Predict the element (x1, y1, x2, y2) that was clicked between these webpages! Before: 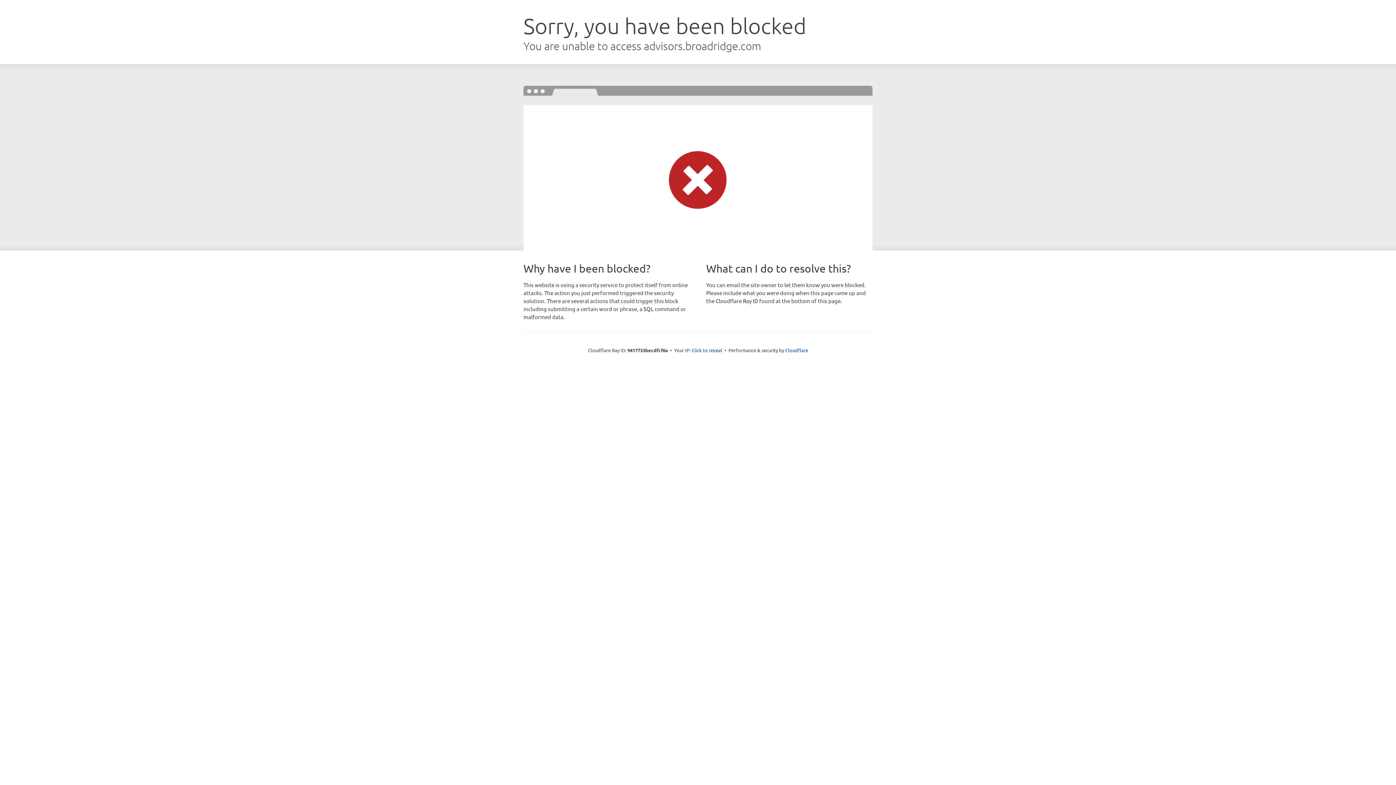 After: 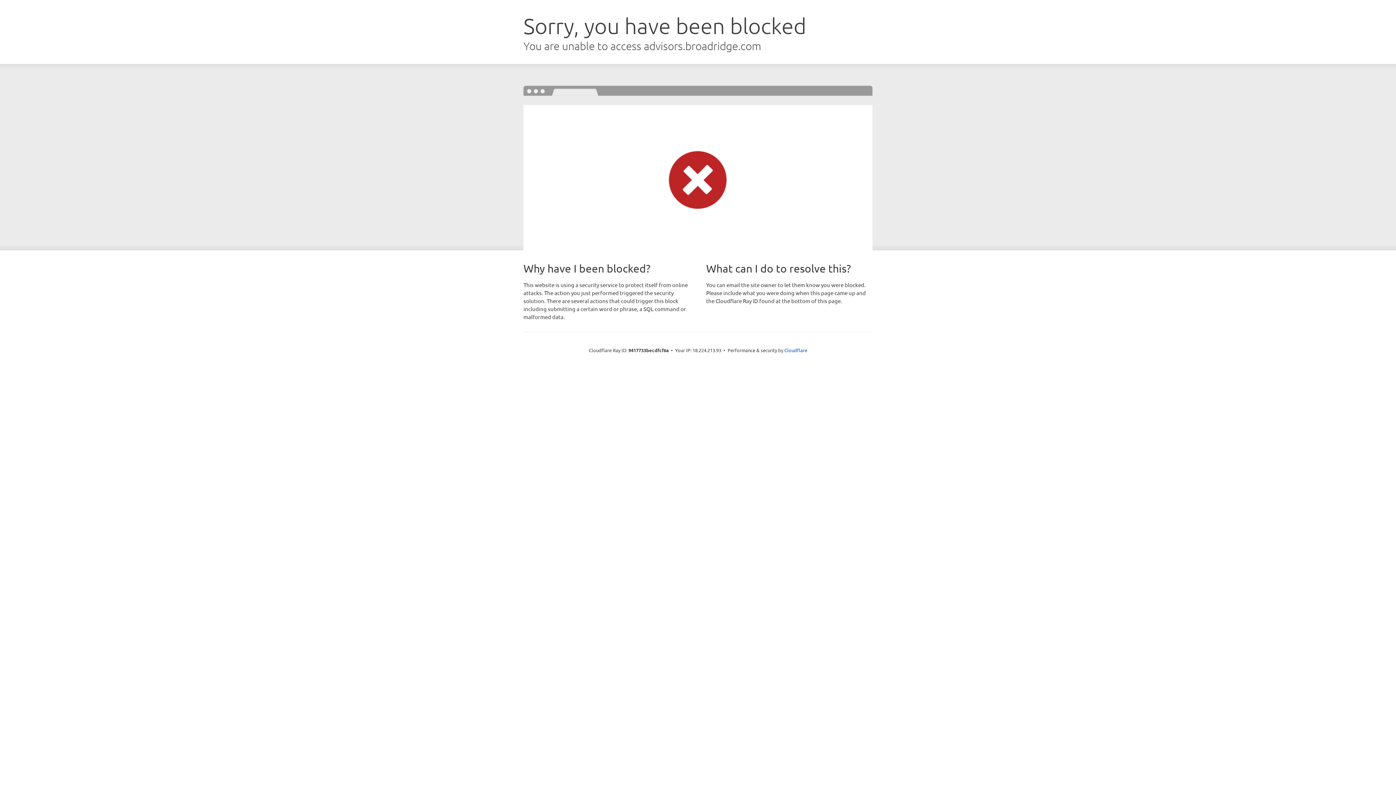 Action: bbox: (691, 346, 722, 353) label: Click to reveal